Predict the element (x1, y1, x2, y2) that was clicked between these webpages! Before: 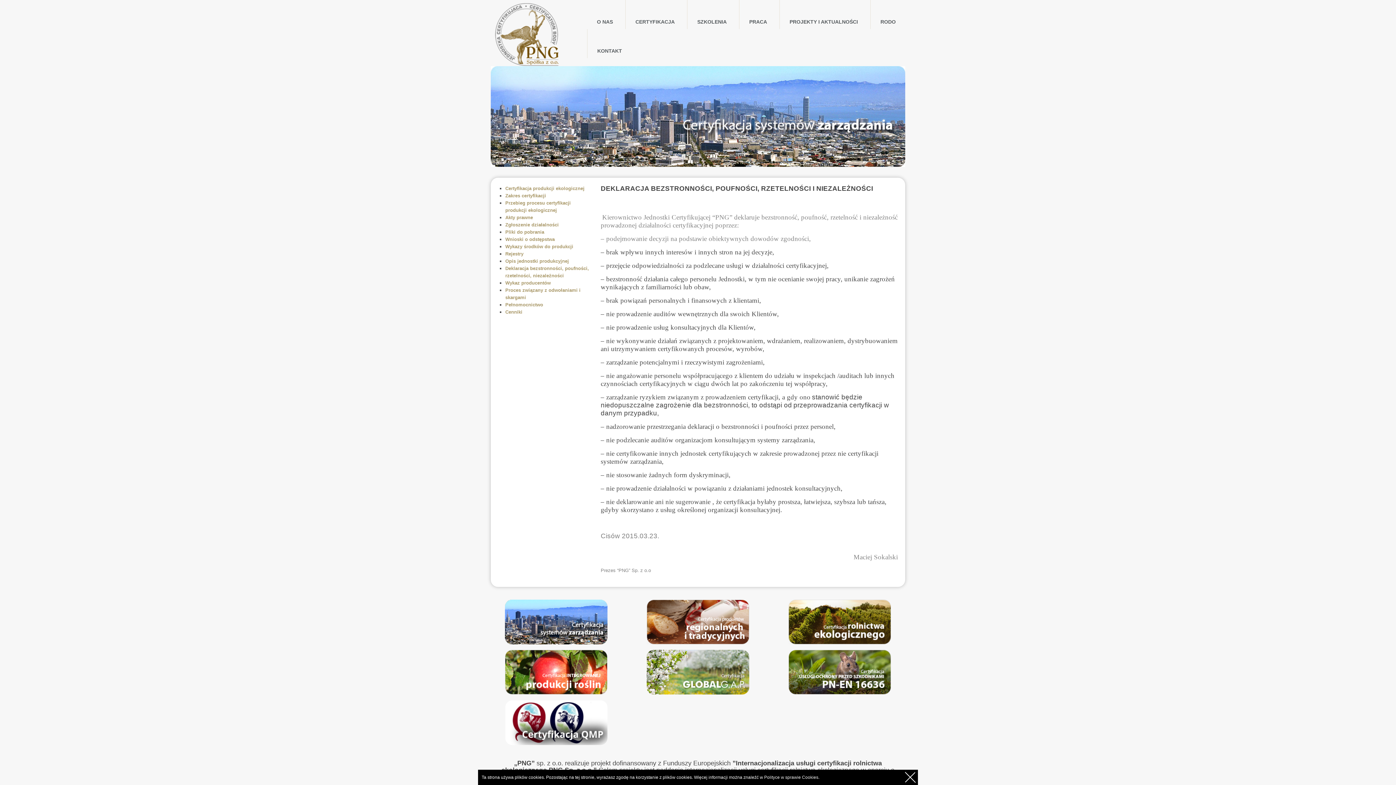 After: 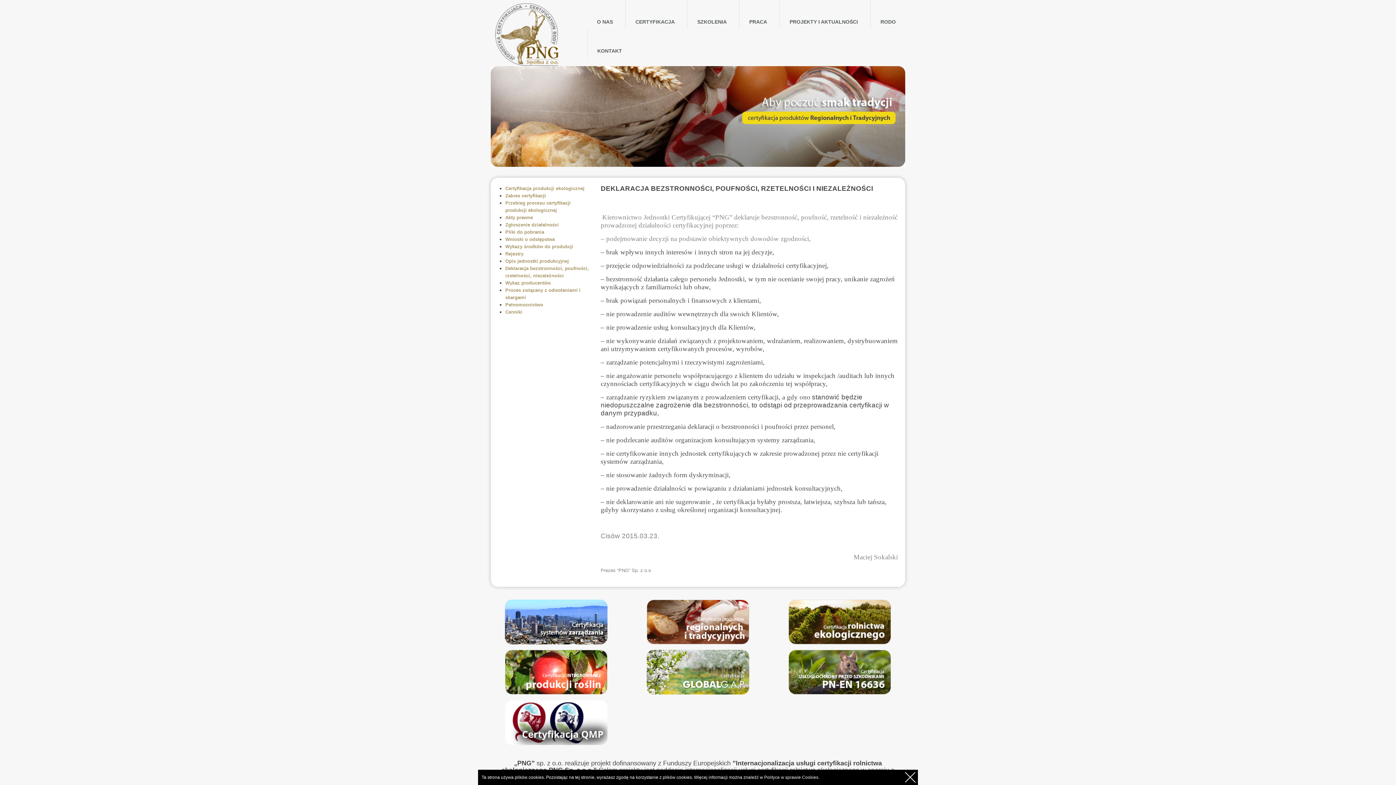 Action: bbox: (764, 775, 819, 780) label: Polityce w sprawie Cookies.